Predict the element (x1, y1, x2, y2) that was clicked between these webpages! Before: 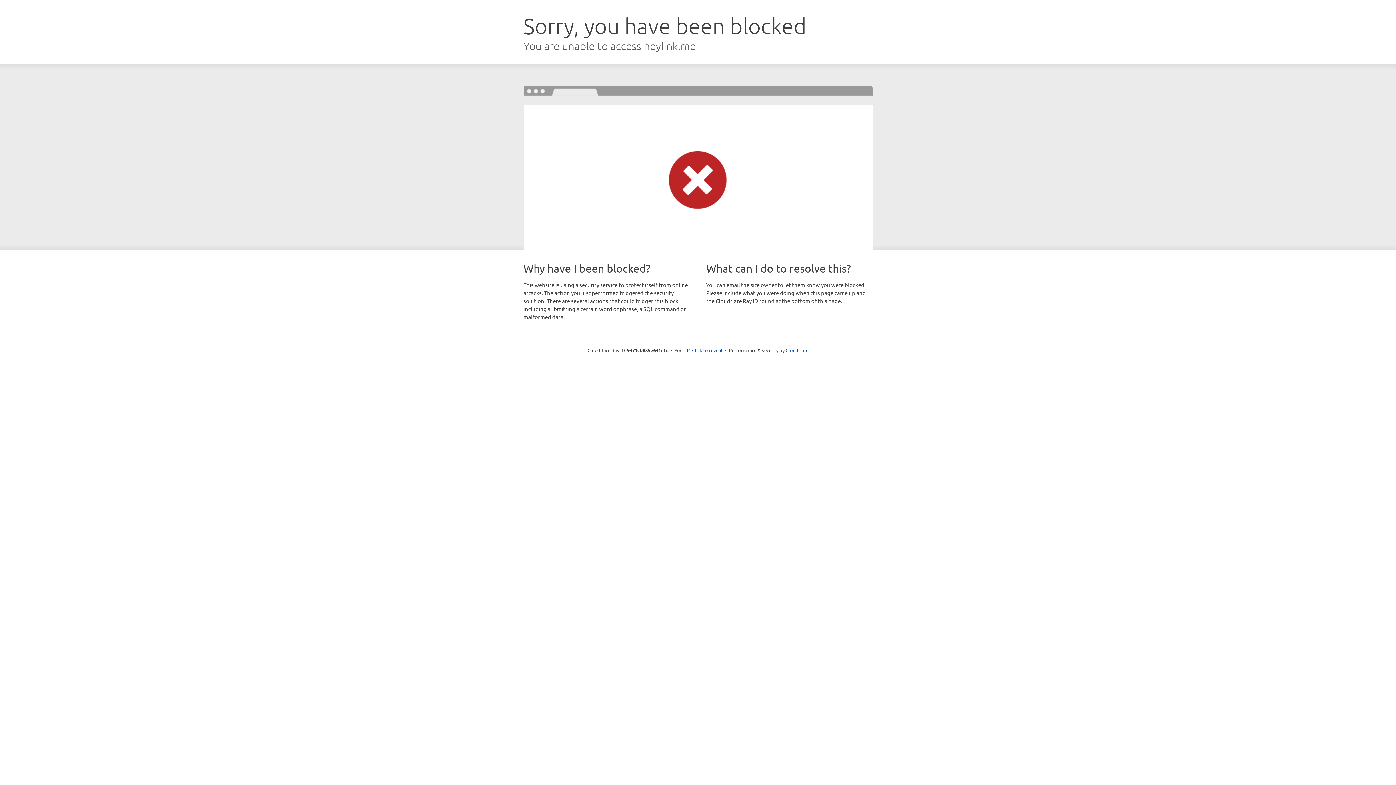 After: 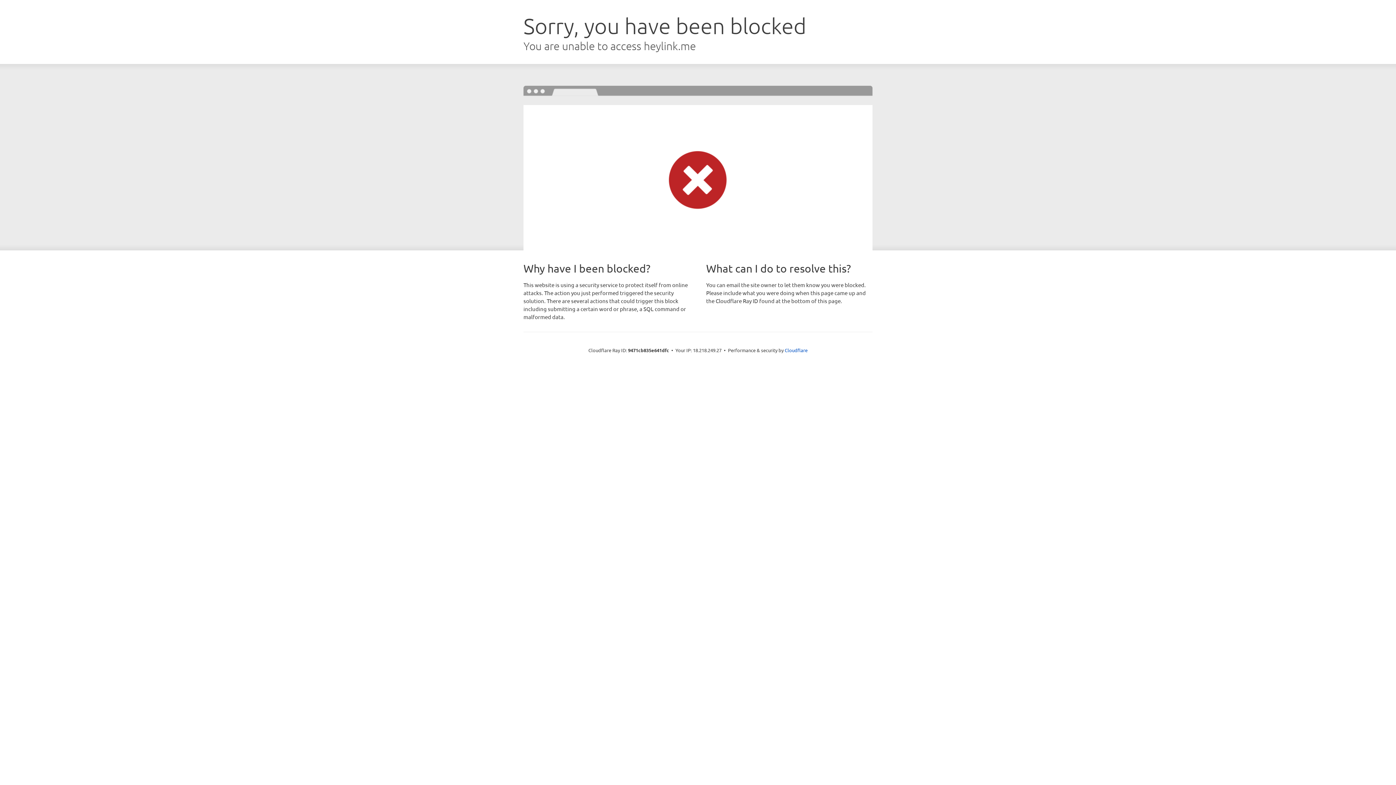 Action: bbox: (692, 346, 722, 353) label: Click to reveal